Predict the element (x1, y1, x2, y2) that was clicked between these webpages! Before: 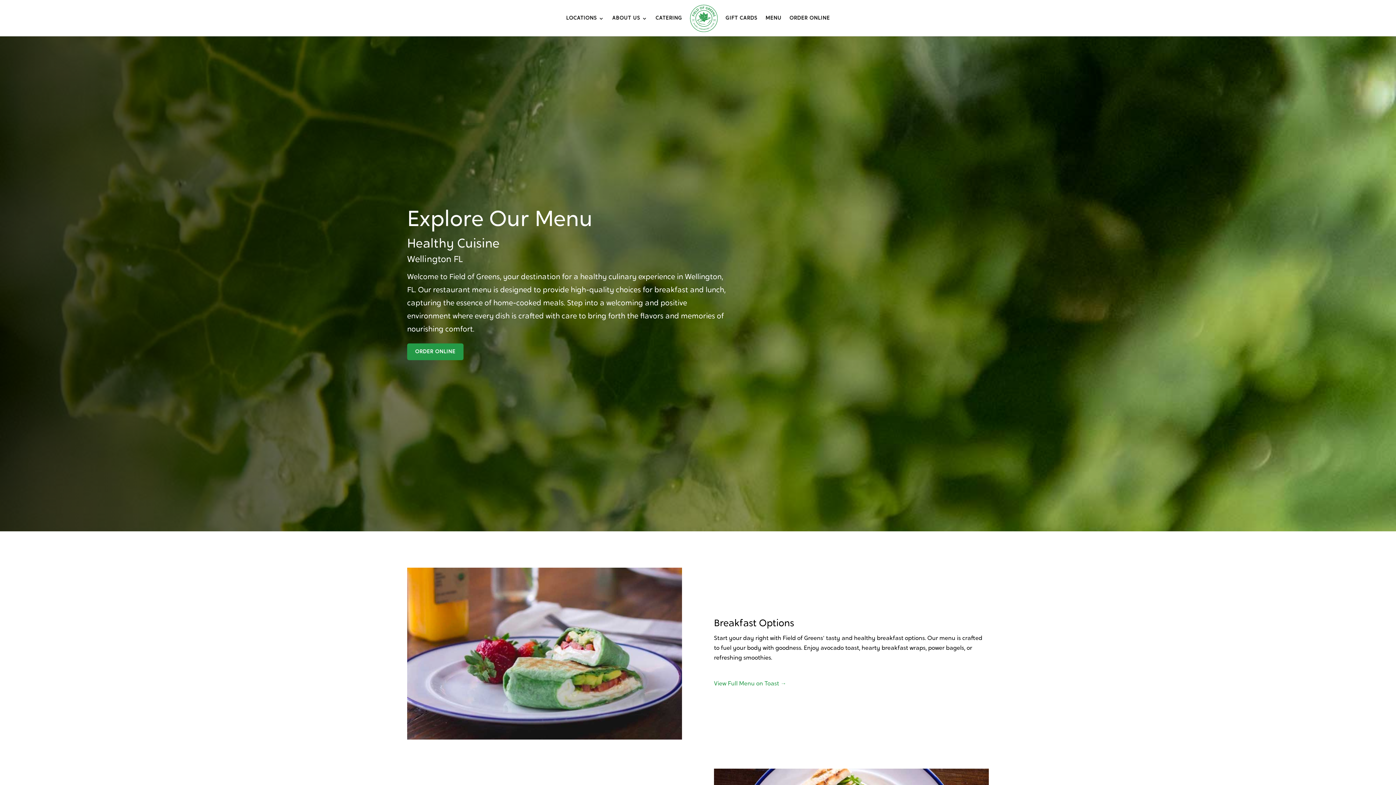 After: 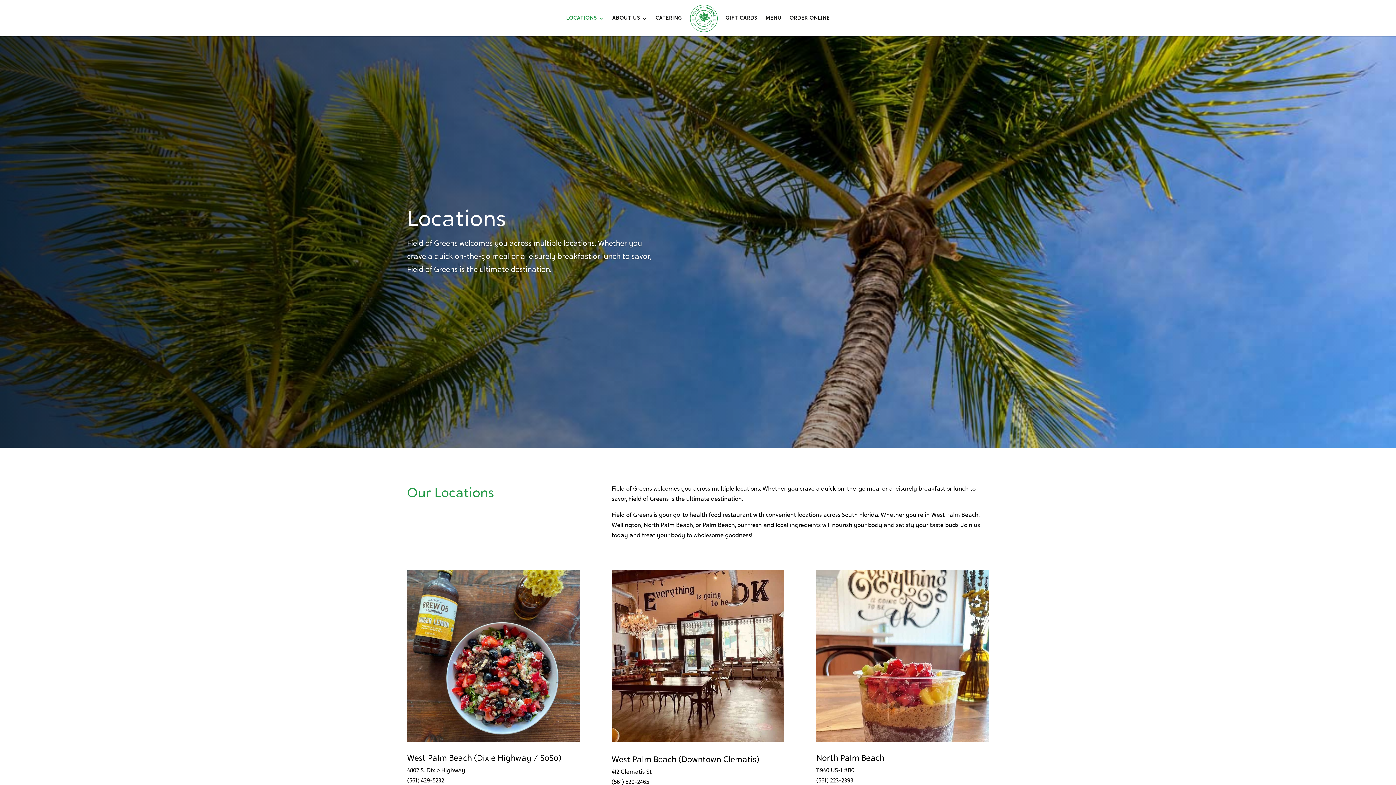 Action: label: LOCATIONS bbox: (566, 16, 604, 36)